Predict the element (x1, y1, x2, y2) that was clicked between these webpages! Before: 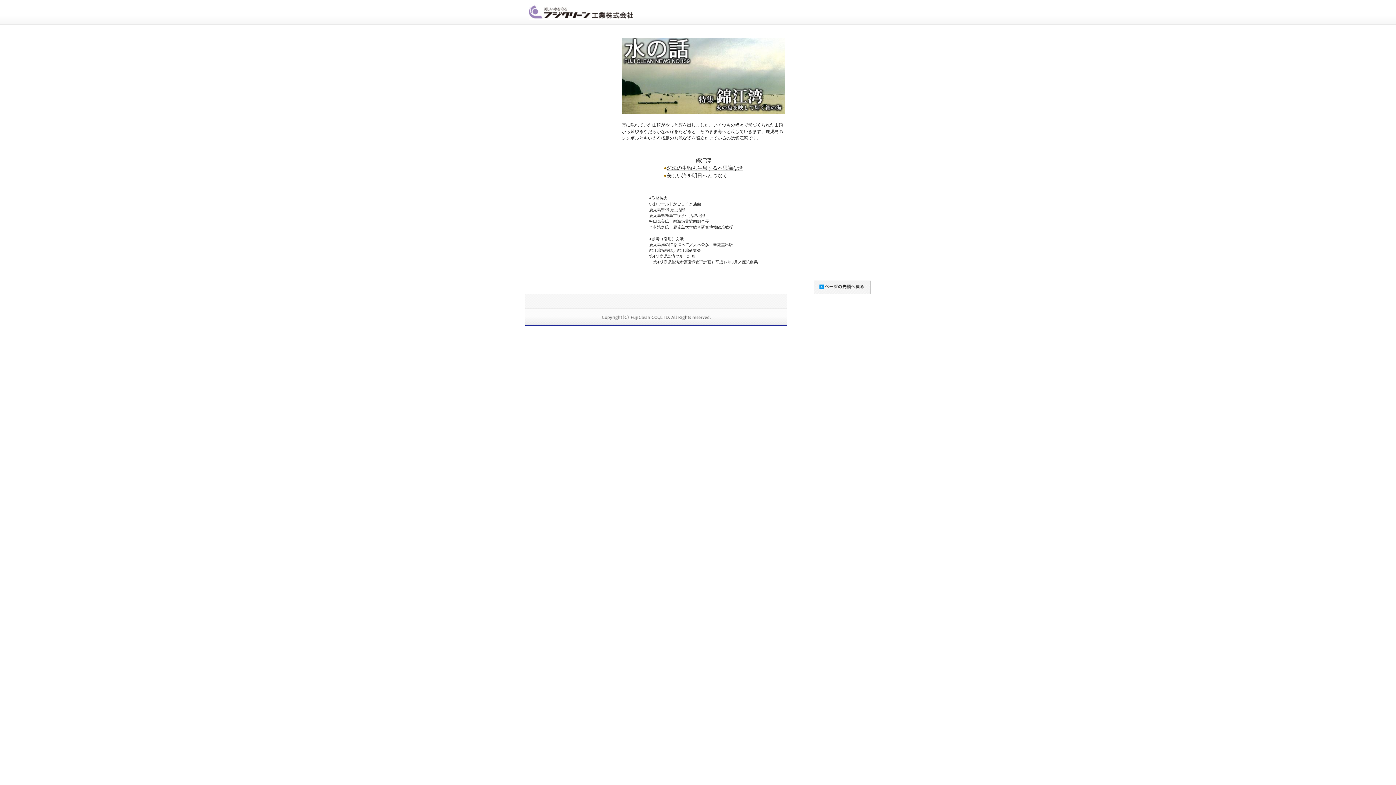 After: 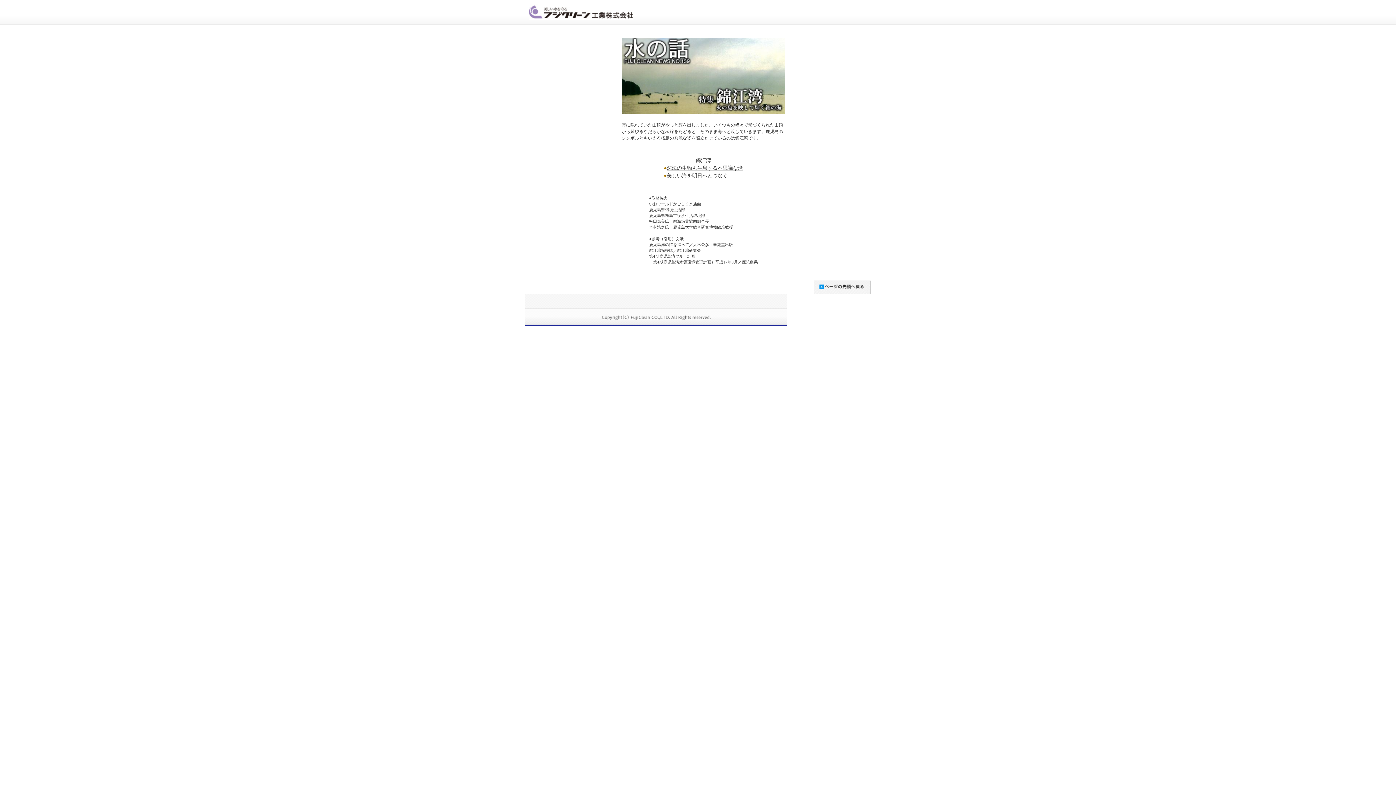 Action: bbox: (813, 287, 870, 293)